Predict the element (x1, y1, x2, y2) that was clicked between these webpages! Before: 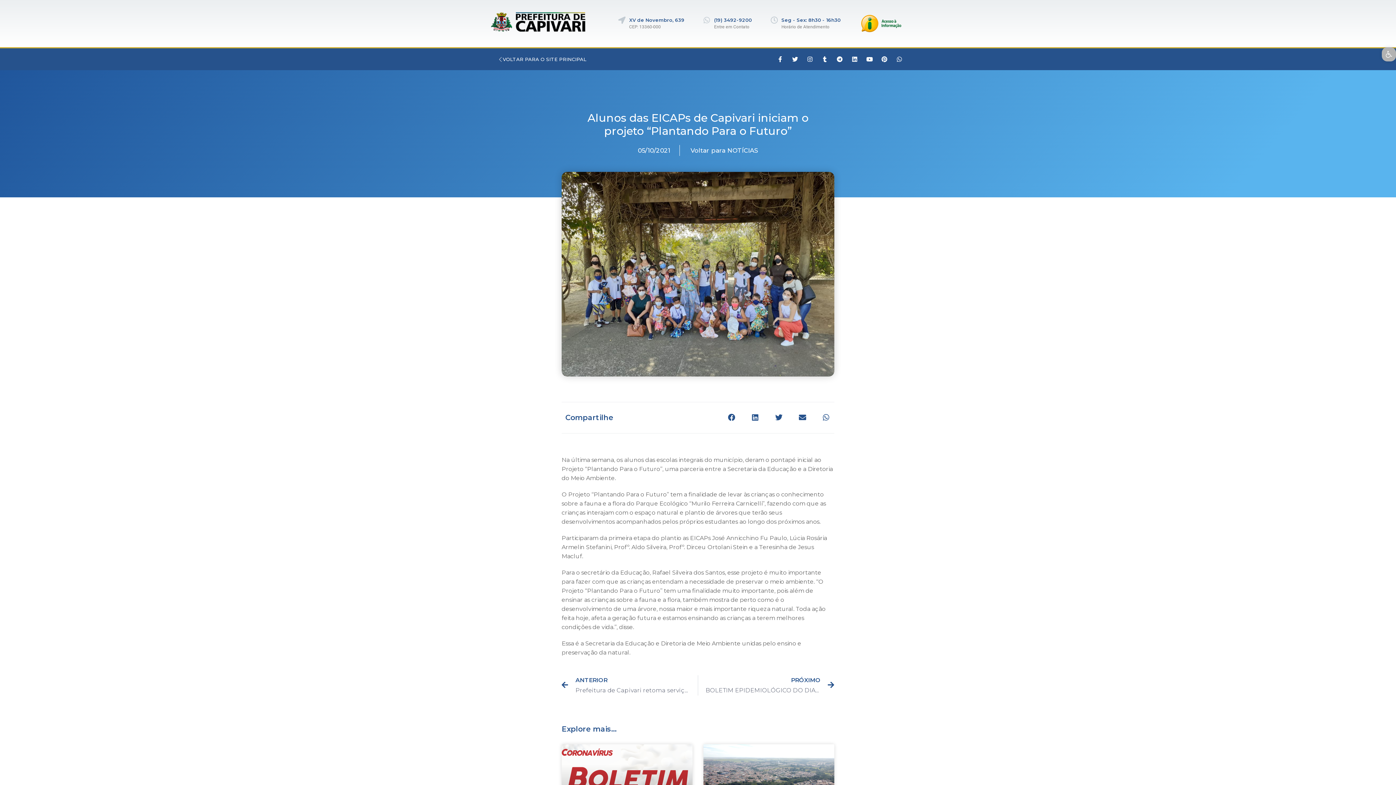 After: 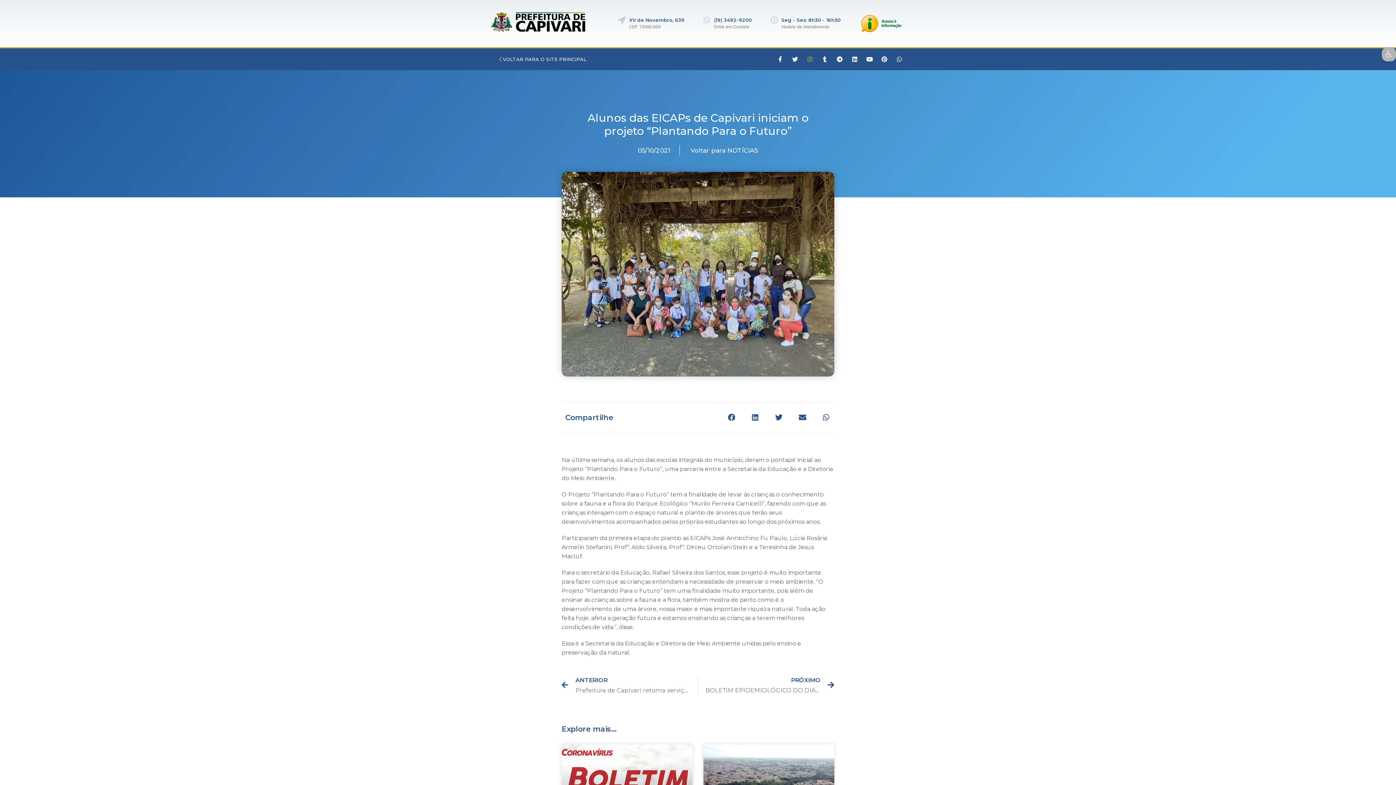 Action: bbox: (804, 53, 815, 65) label: Instagram